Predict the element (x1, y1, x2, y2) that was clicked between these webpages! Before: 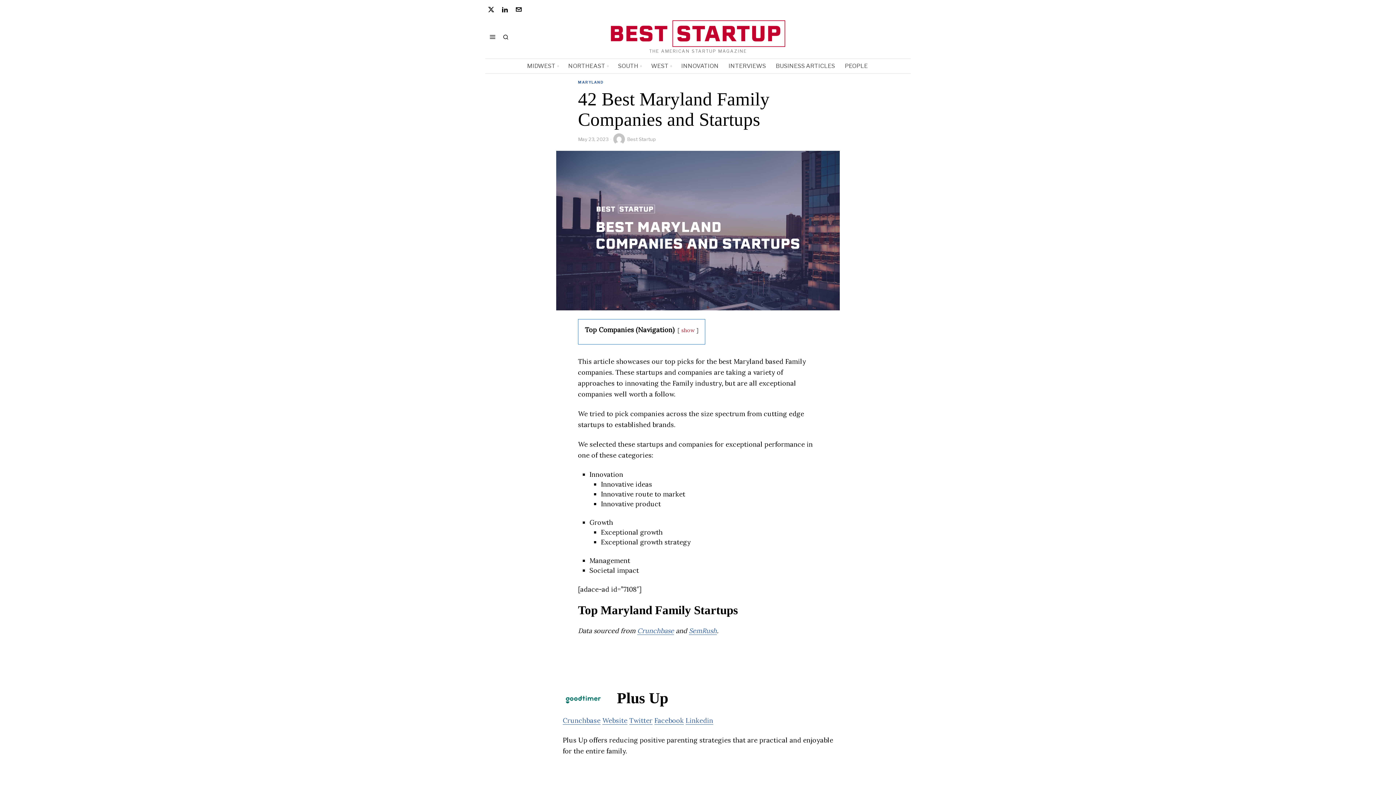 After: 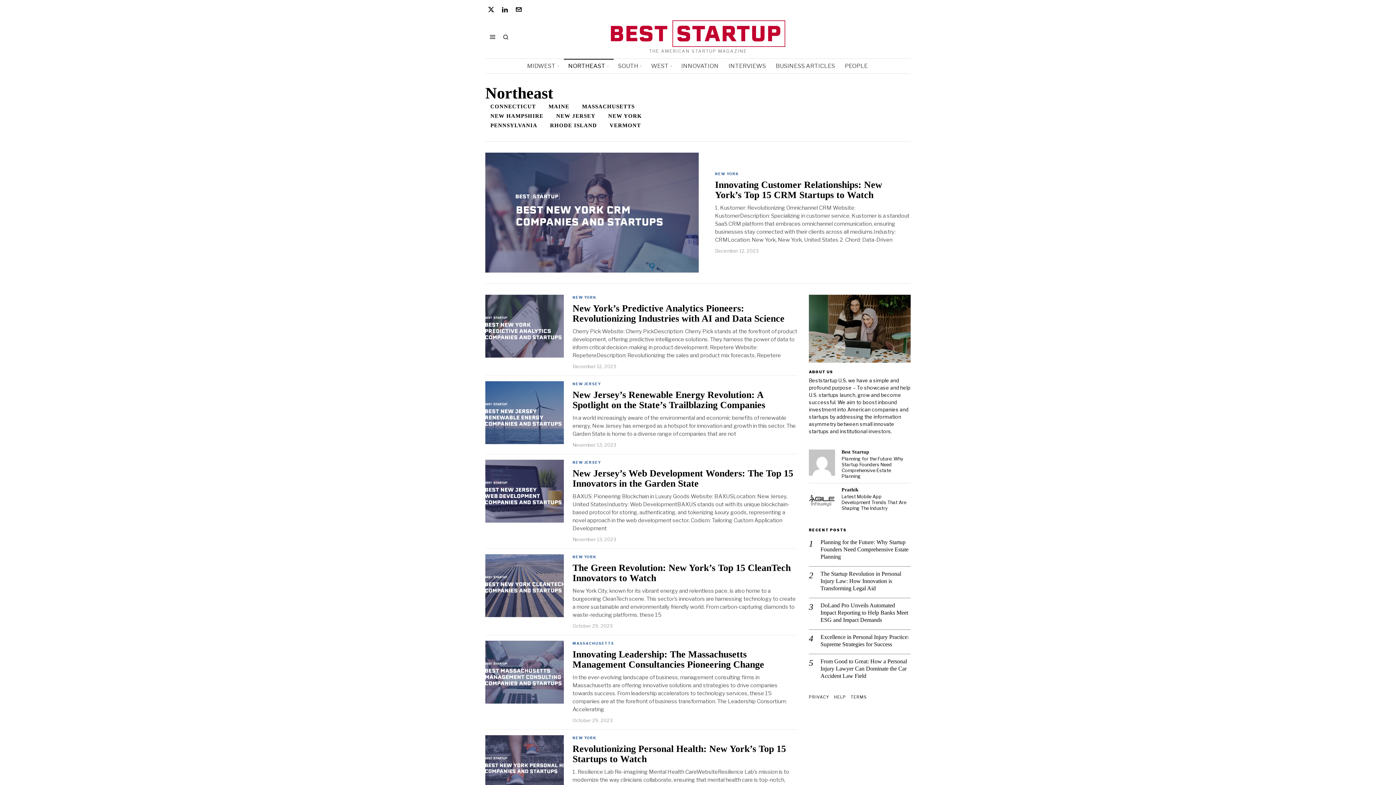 Action: label: NORTHEAST bbox: (564, 58, 613, 73)